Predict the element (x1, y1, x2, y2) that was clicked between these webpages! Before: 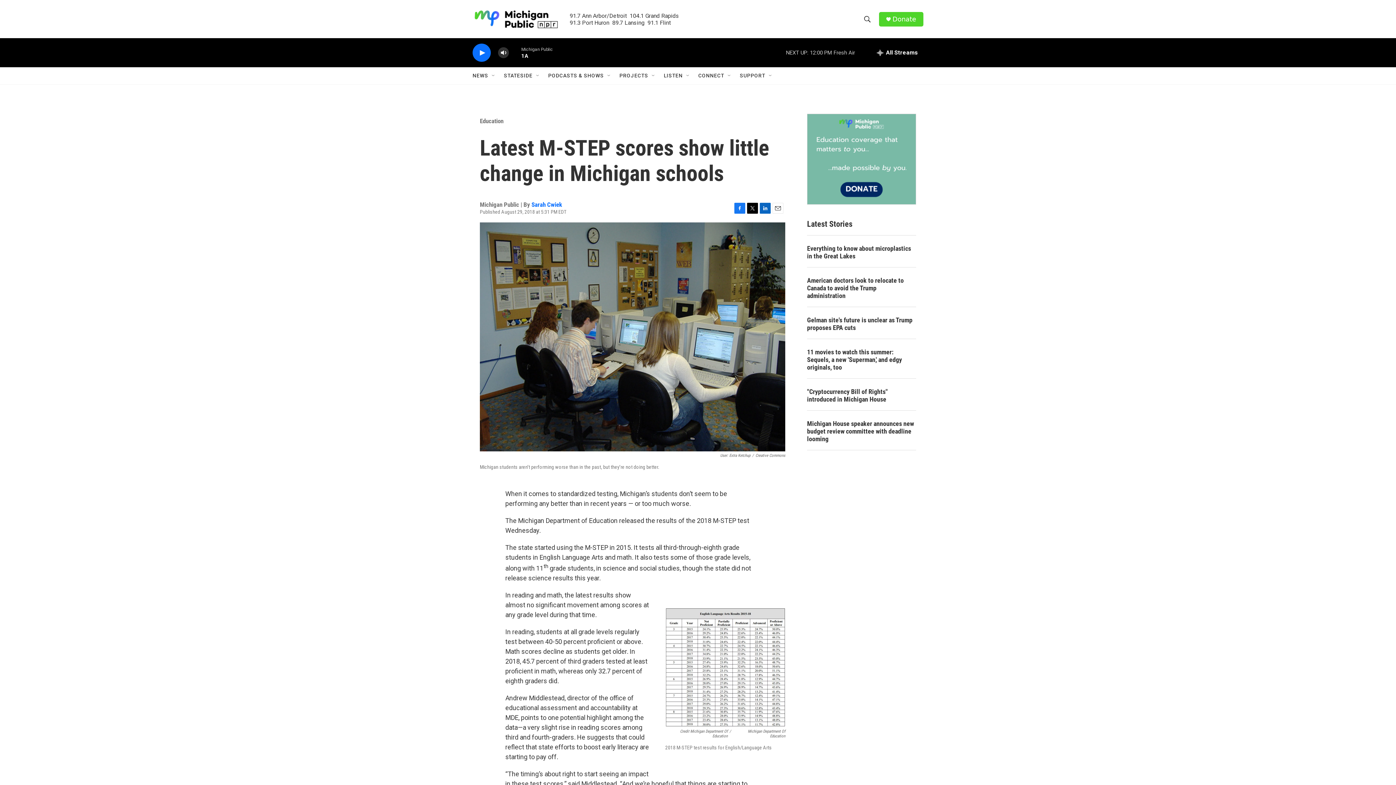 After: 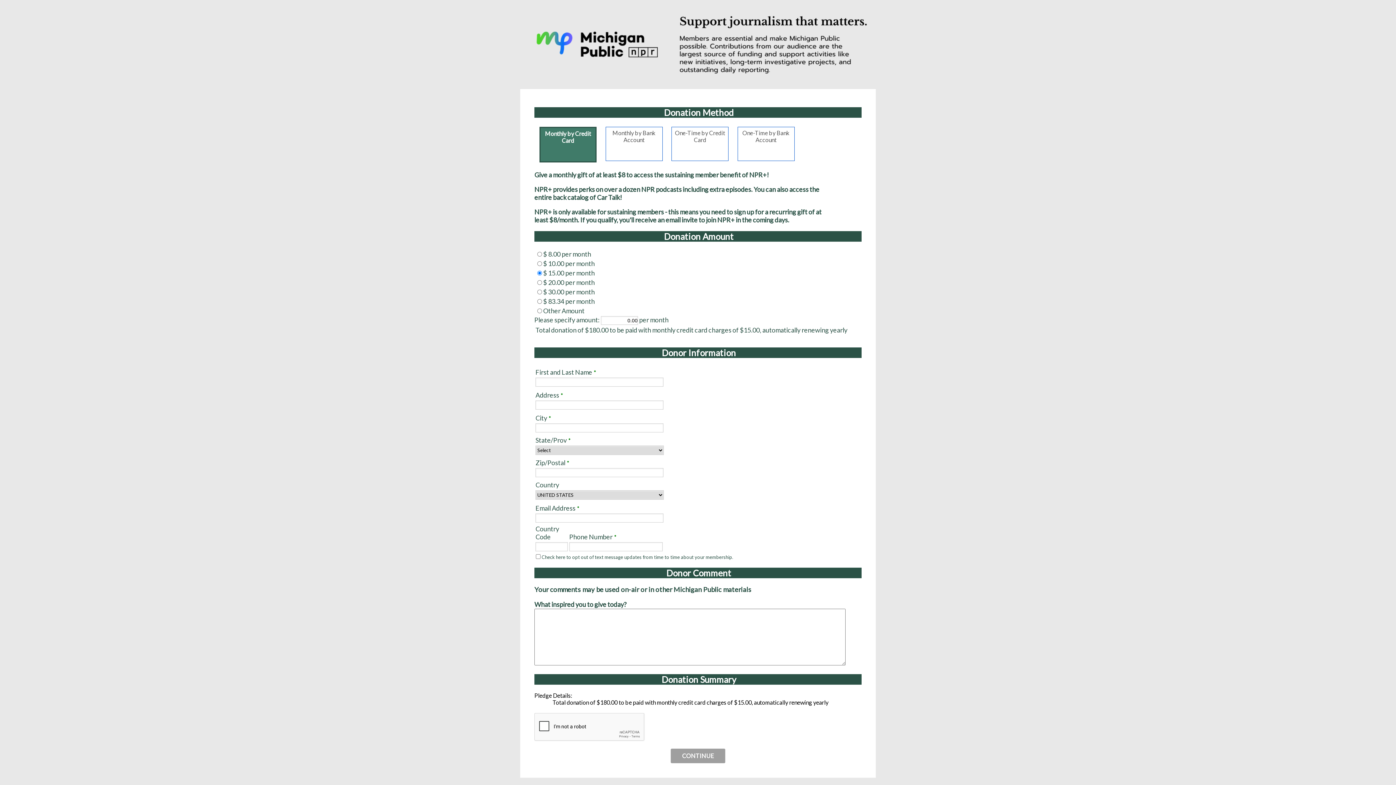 Action: bbox: (807, 114, 916, 204)